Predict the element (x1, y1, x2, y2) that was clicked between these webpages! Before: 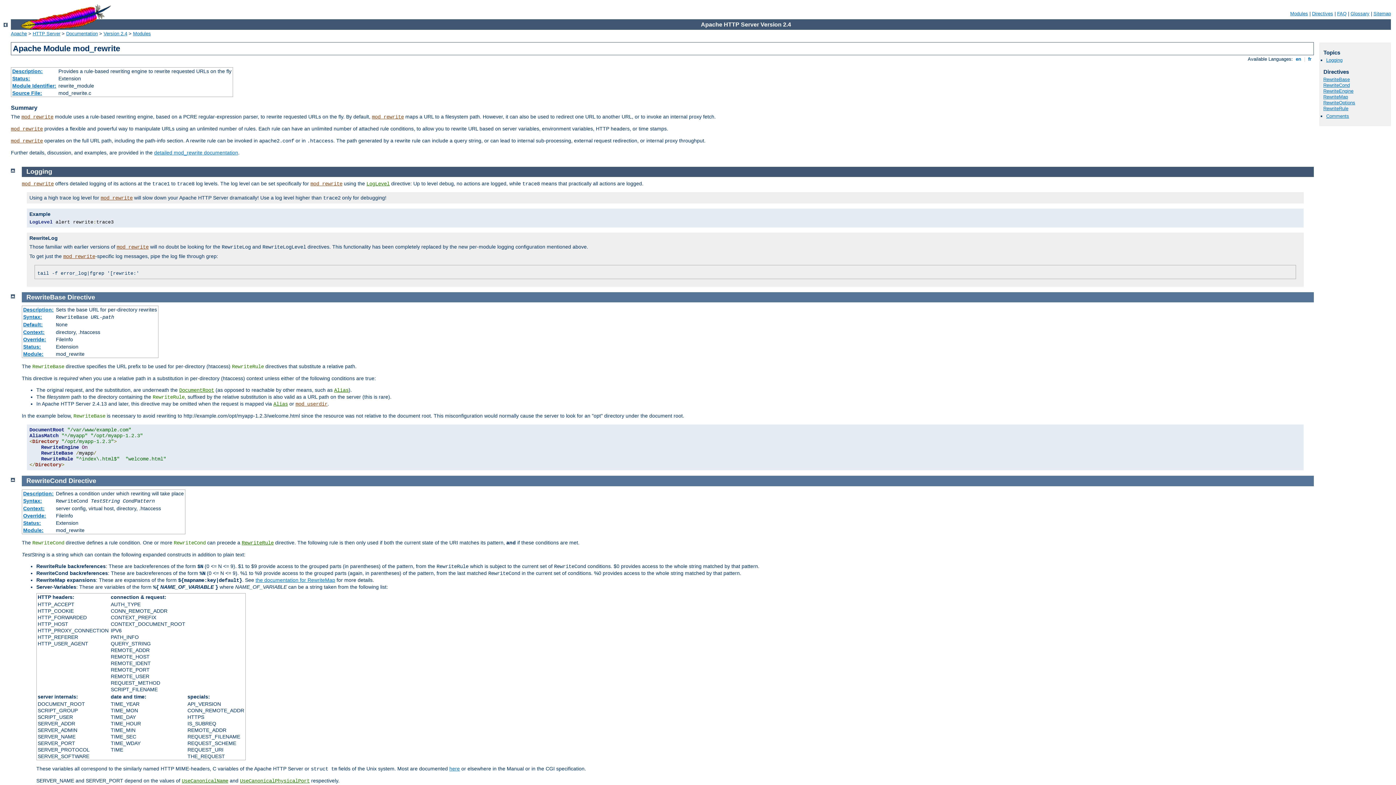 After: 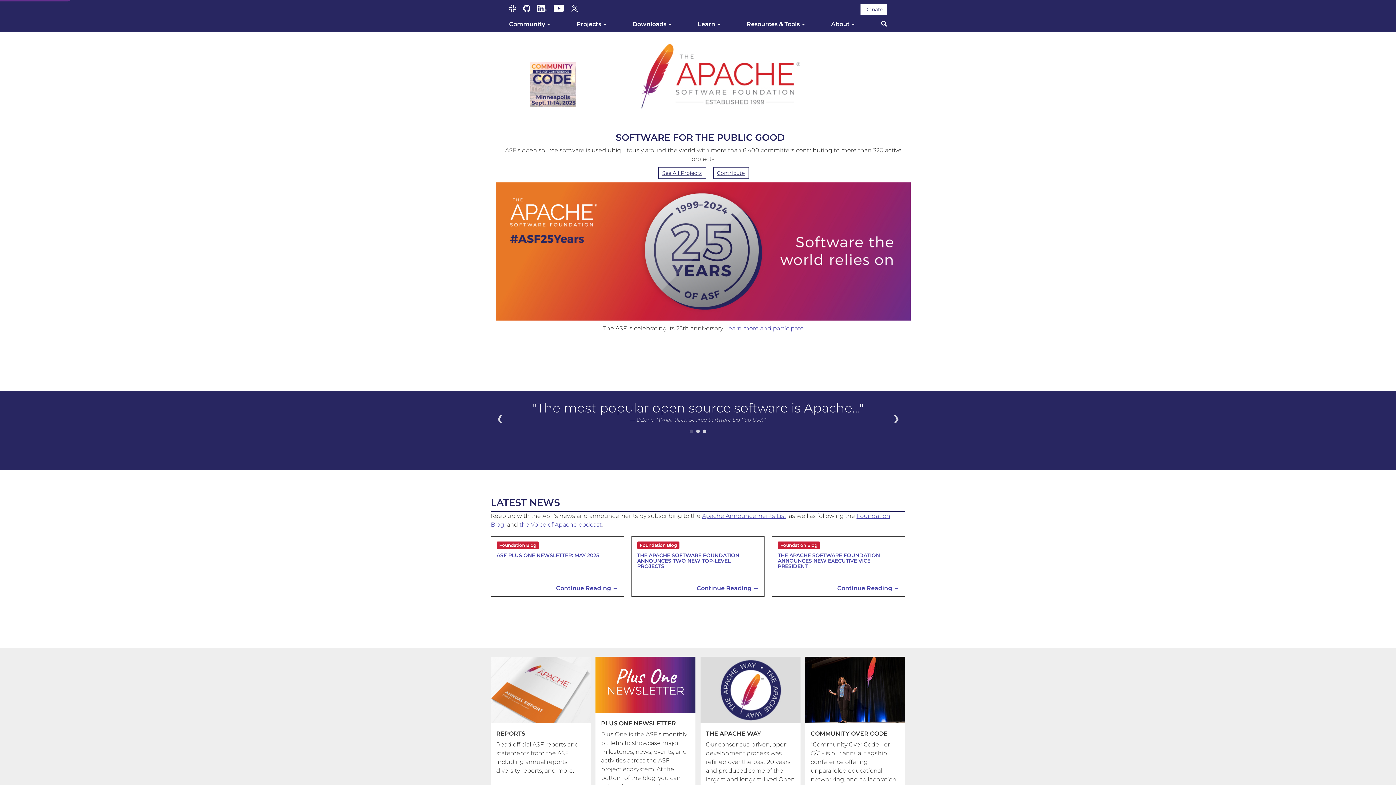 Action: label: Apache bbox: (10, 30, 26, 36)